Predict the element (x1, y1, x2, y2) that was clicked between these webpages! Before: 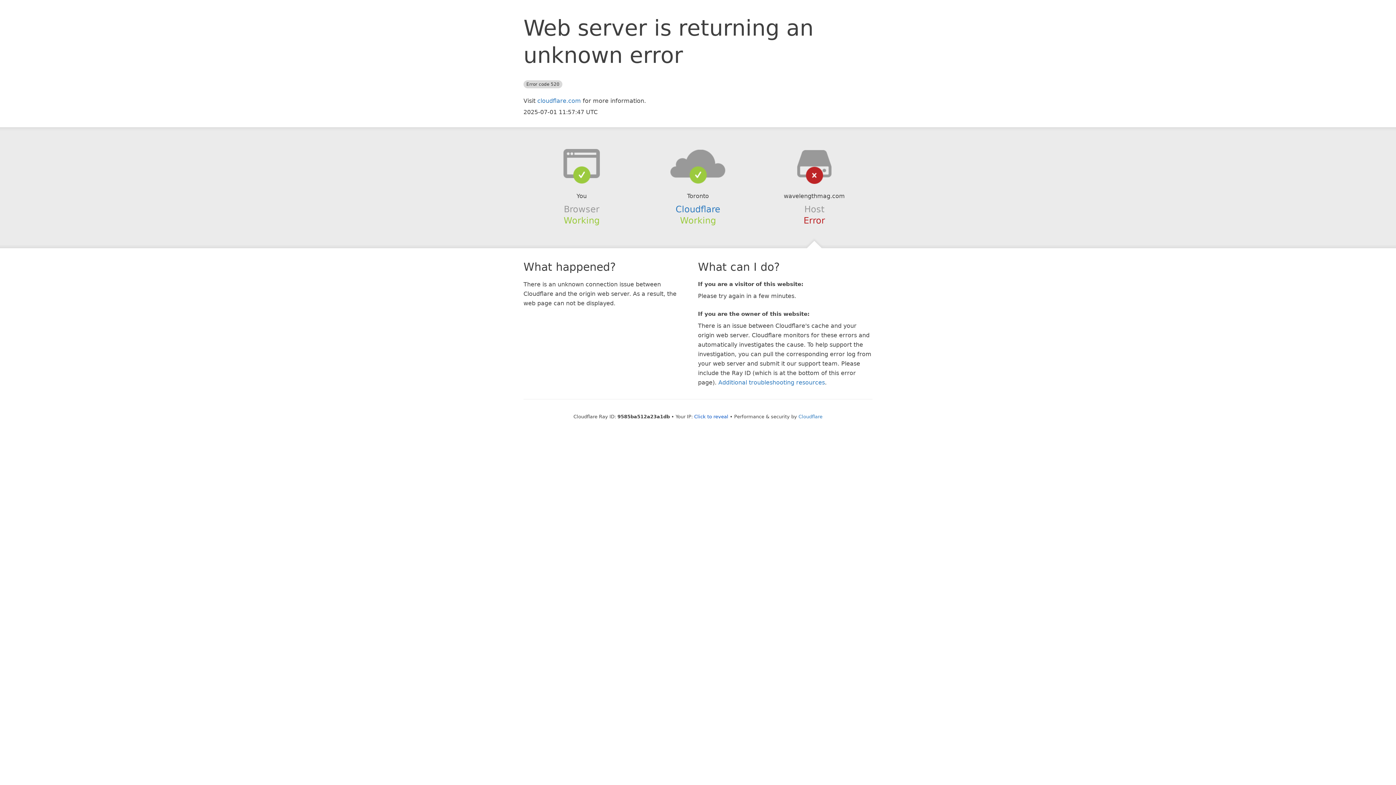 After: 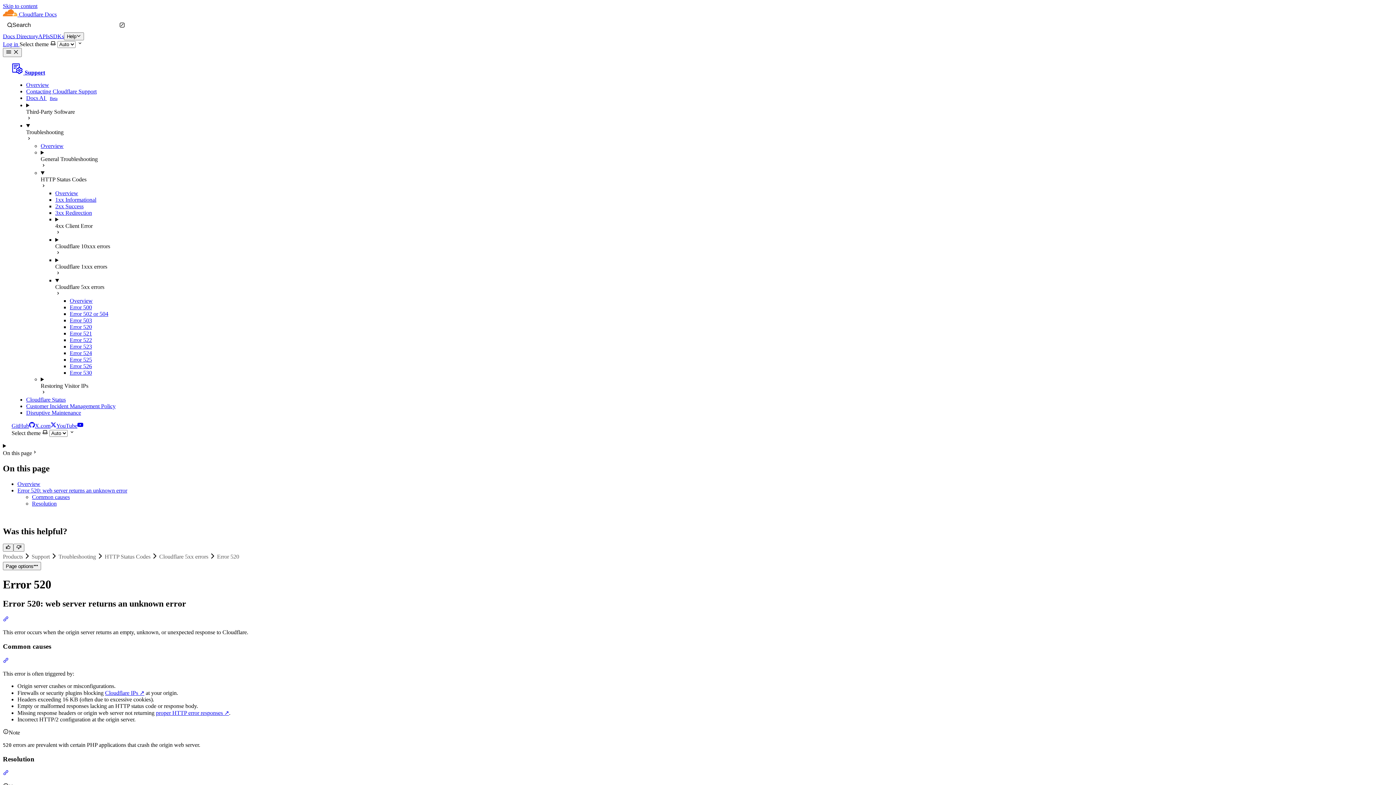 Action: bbox: (718, 379, 825, 386) label: Additional troubleshooting resources